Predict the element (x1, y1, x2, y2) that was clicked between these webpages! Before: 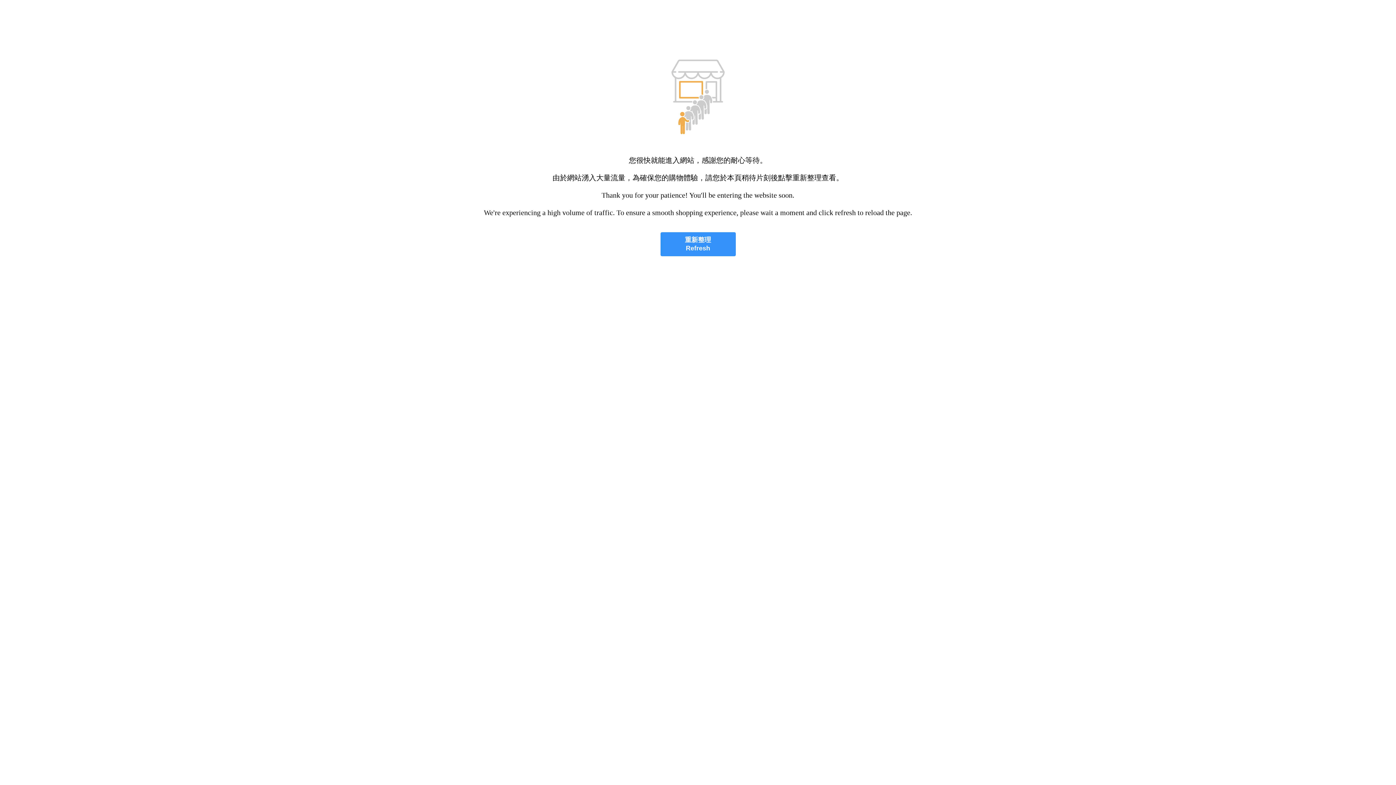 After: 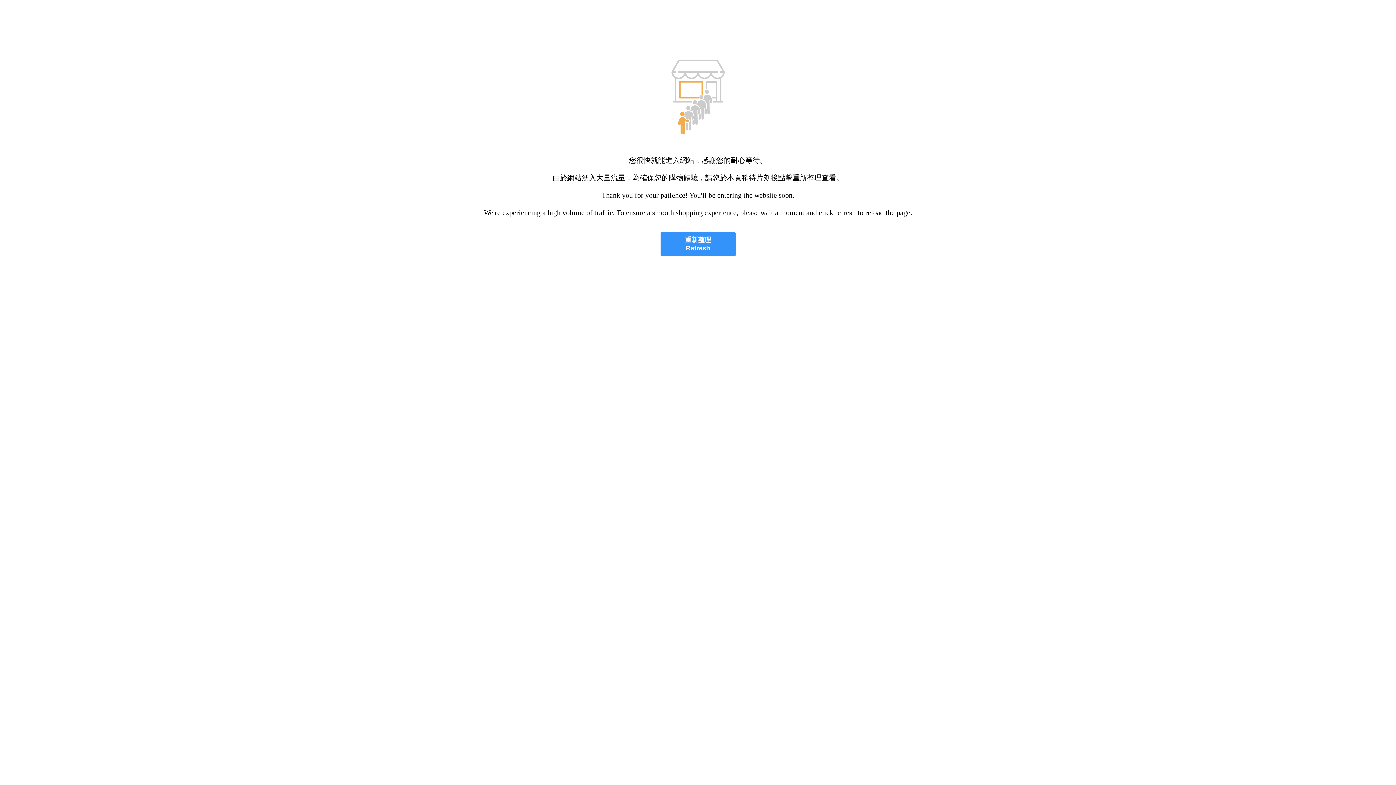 Action: label: 重新整理
Refresh bbox: (660, 232, 735, 256)